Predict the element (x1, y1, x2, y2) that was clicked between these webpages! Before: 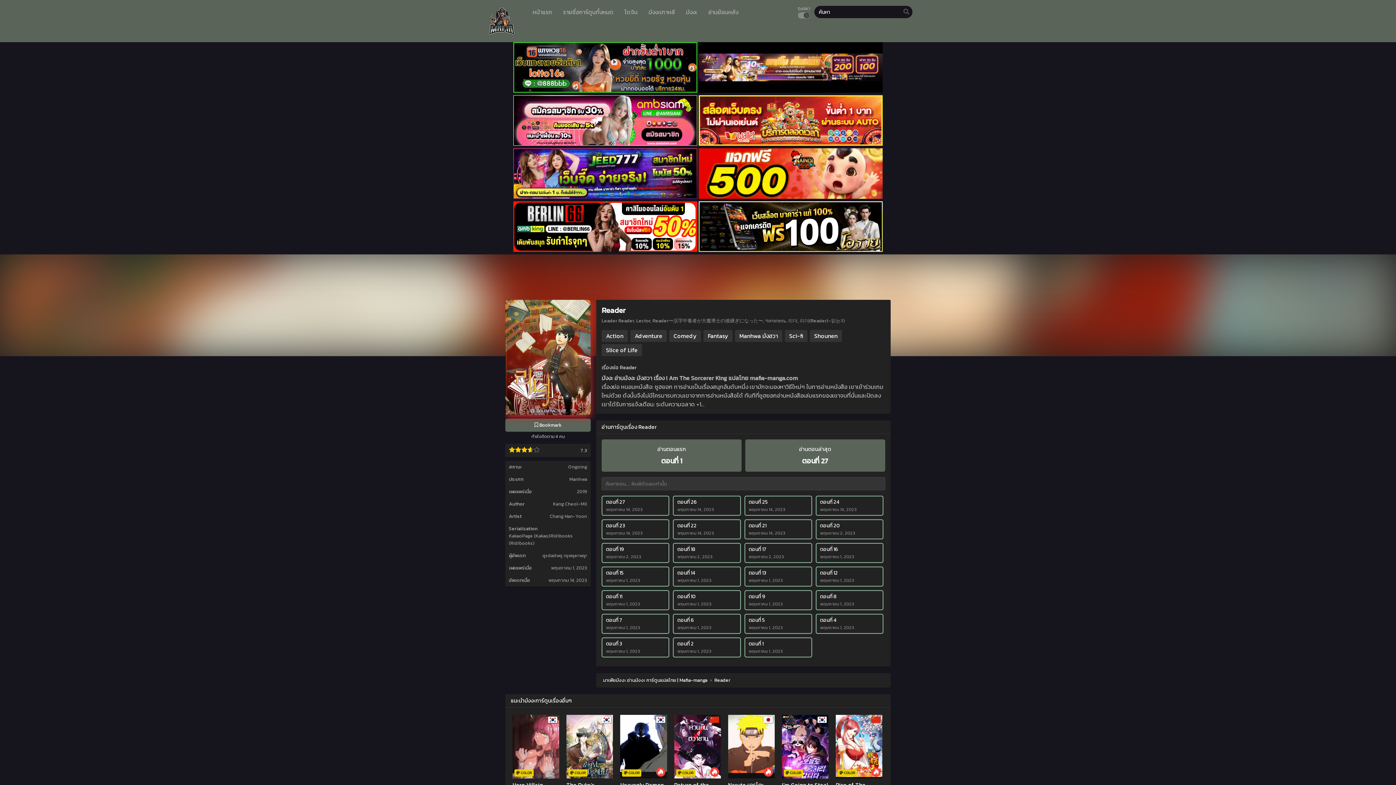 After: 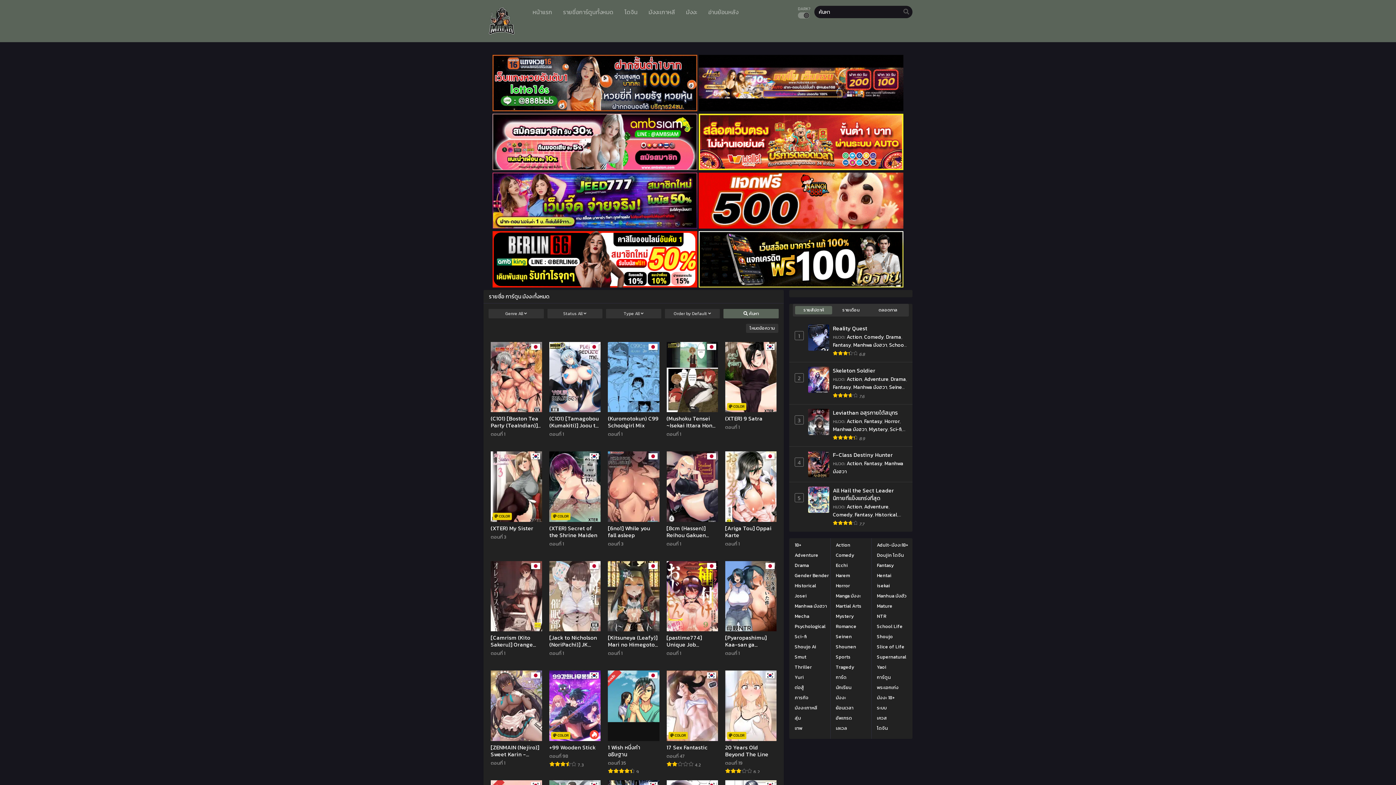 Action: label: รายชื่อการ์ตูนทั้งหมด bbox: (559, 0, 617, 24)